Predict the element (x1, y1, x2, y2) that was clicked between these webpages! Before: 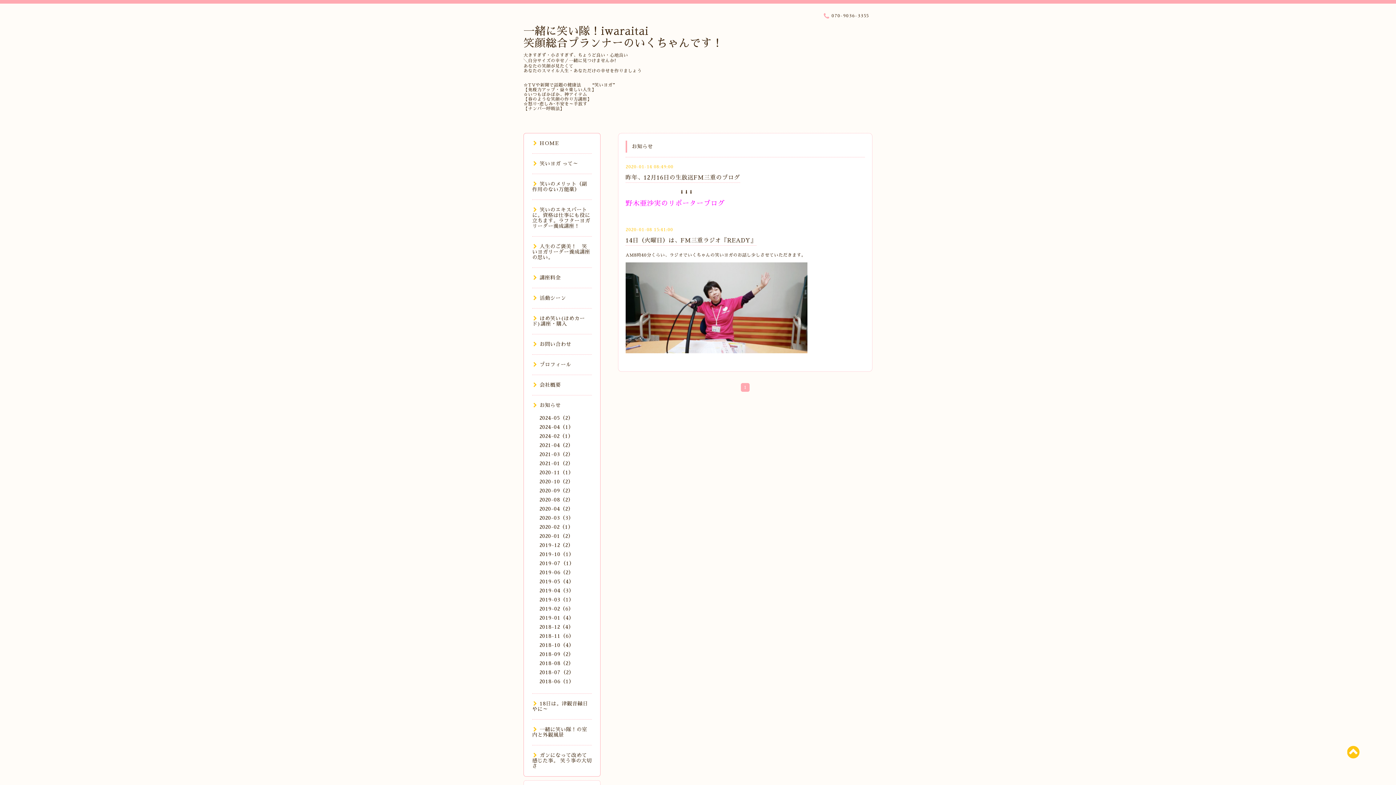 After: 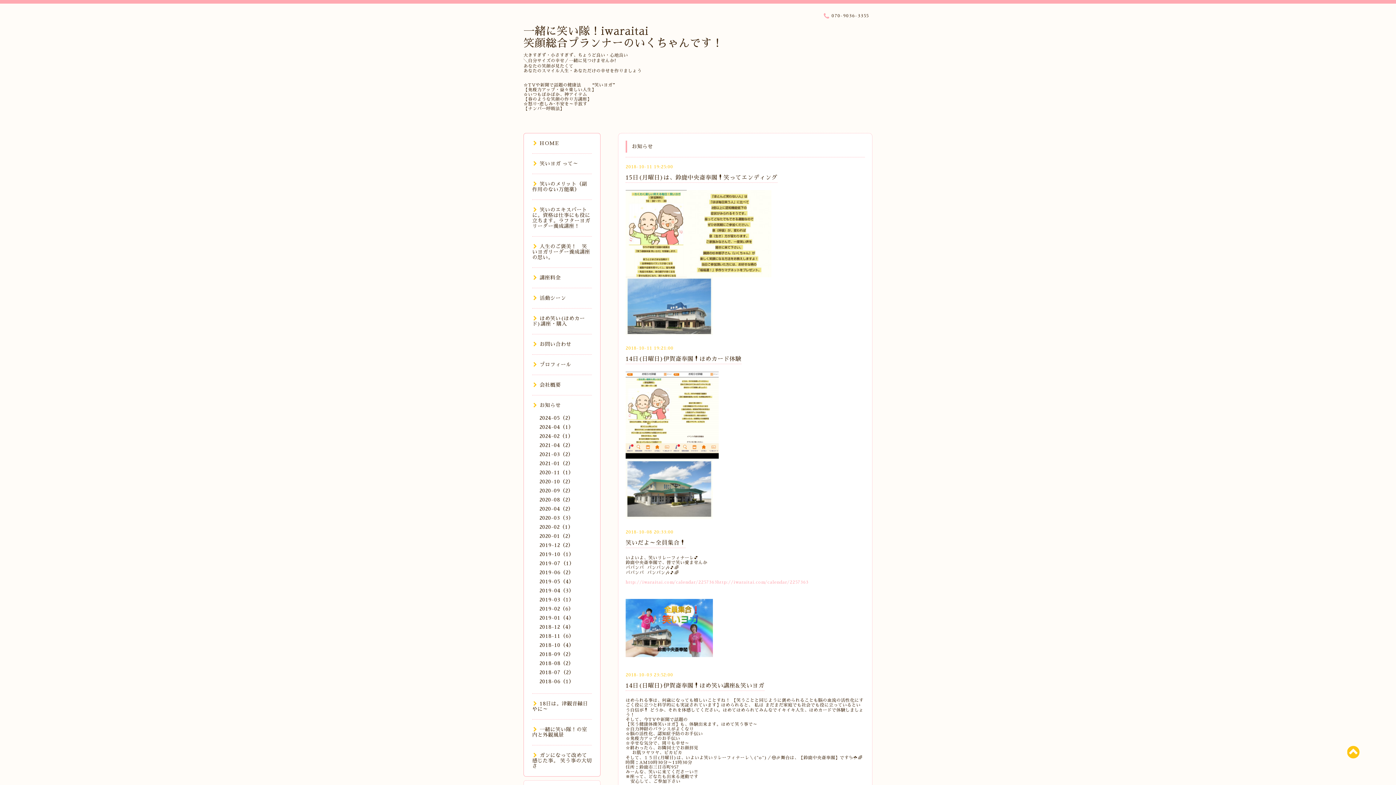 Action: label: 2018-10（4） bbox: (539, 642, 574, 648)